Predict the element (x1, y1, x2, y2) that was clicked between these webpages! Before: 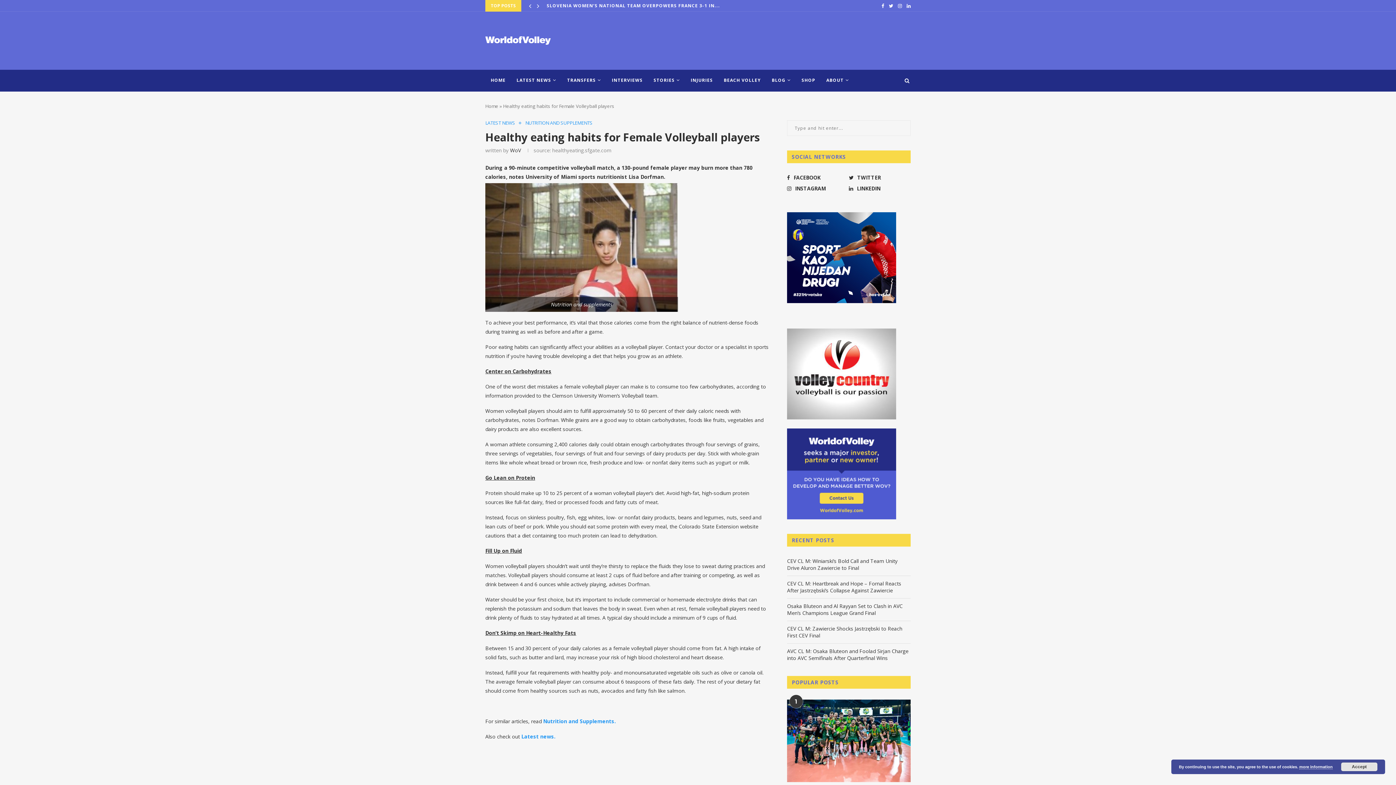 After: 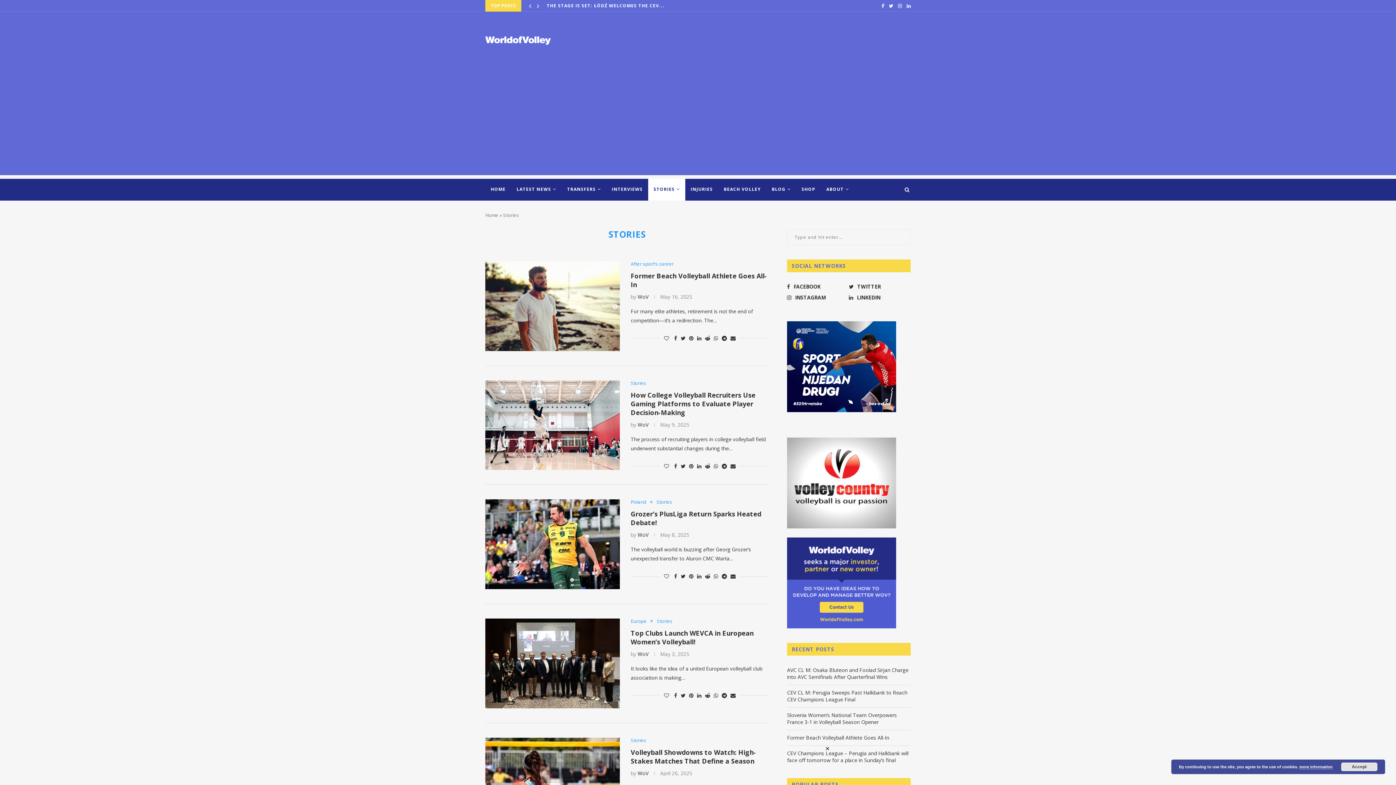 Action: bbox: (648, 69, 685, 91) label: STORIES